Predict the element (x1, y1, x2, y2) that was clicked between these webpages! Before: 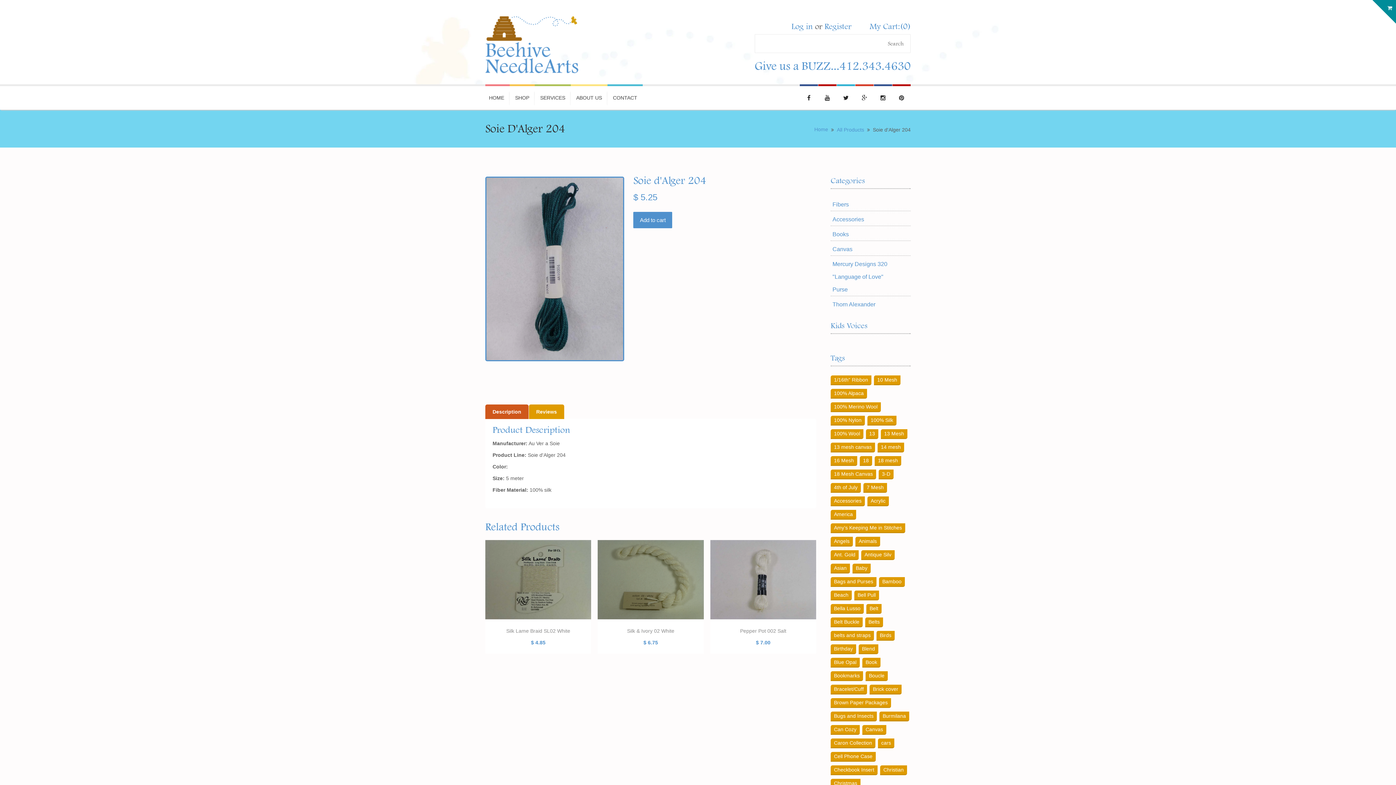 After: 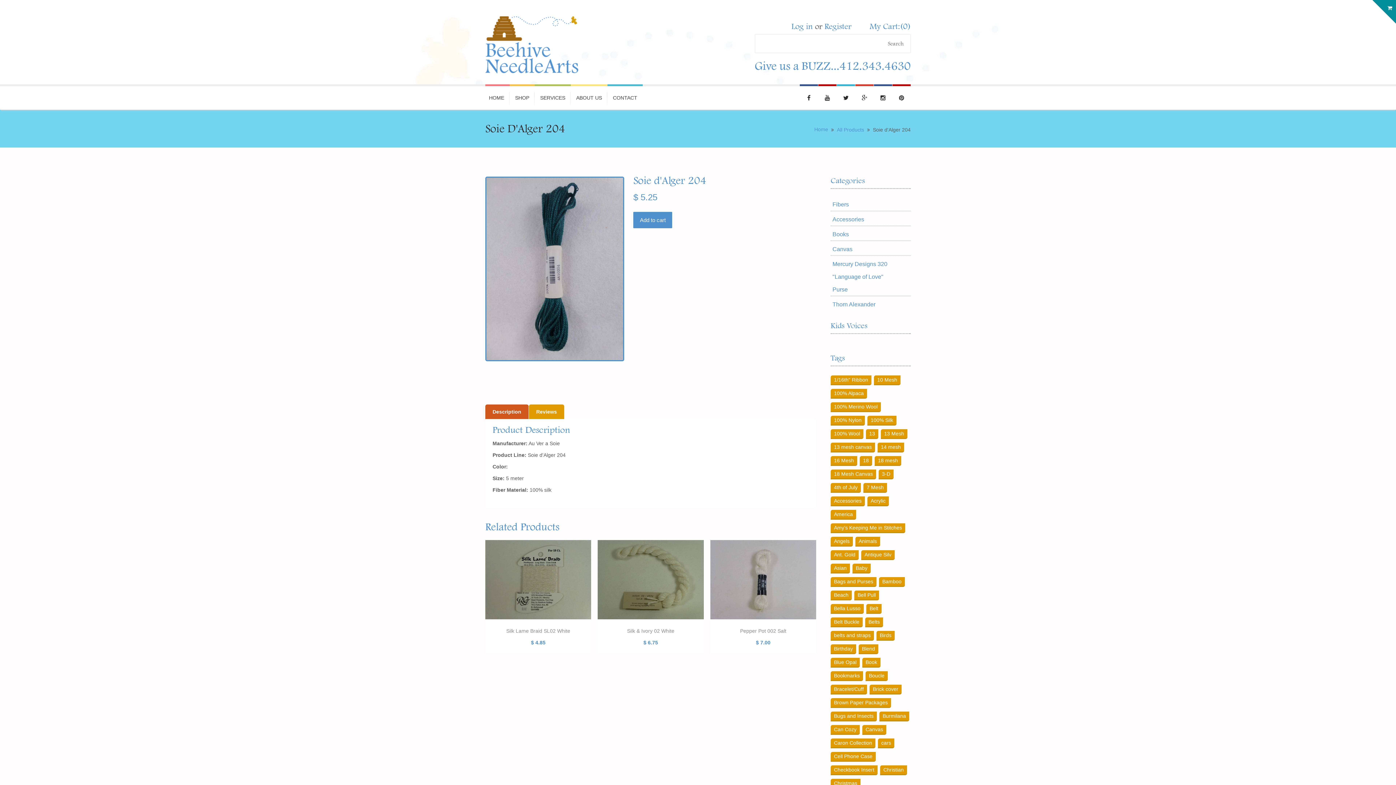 Action: label: Can Cozy bbox: (830, 725, 860, 735)